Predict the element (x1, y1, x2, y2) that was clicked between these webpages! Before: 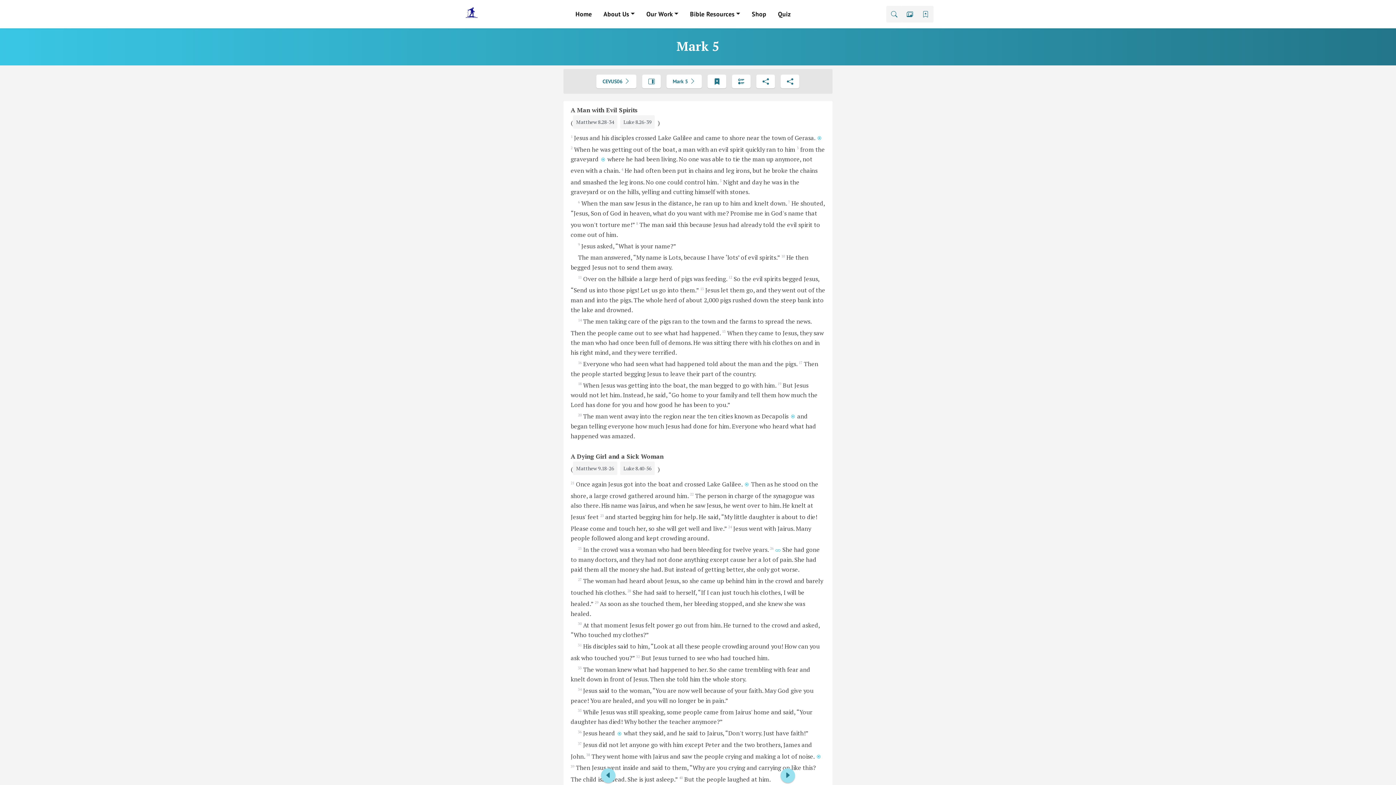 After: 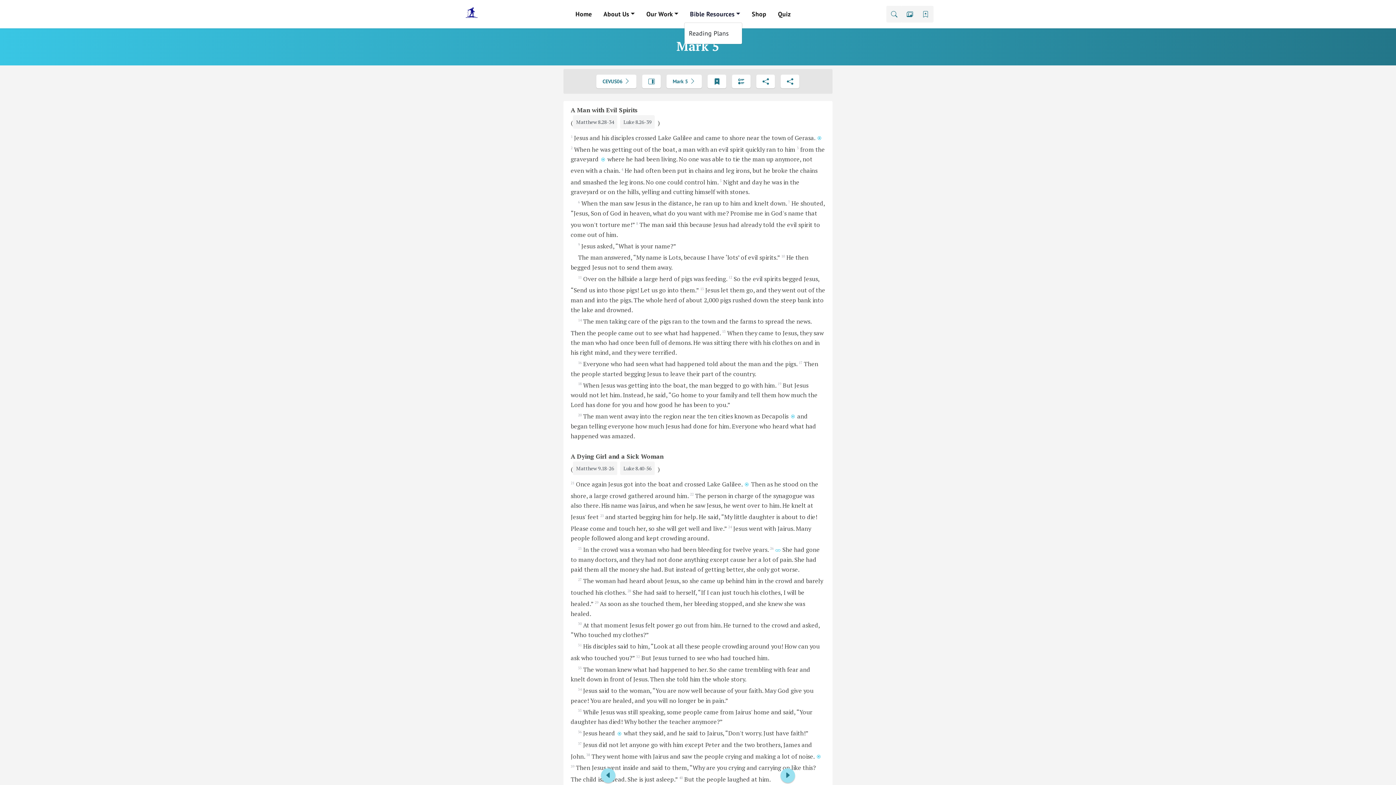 Action: label: Bible Resources bbox: (684, 6, 746, 21)